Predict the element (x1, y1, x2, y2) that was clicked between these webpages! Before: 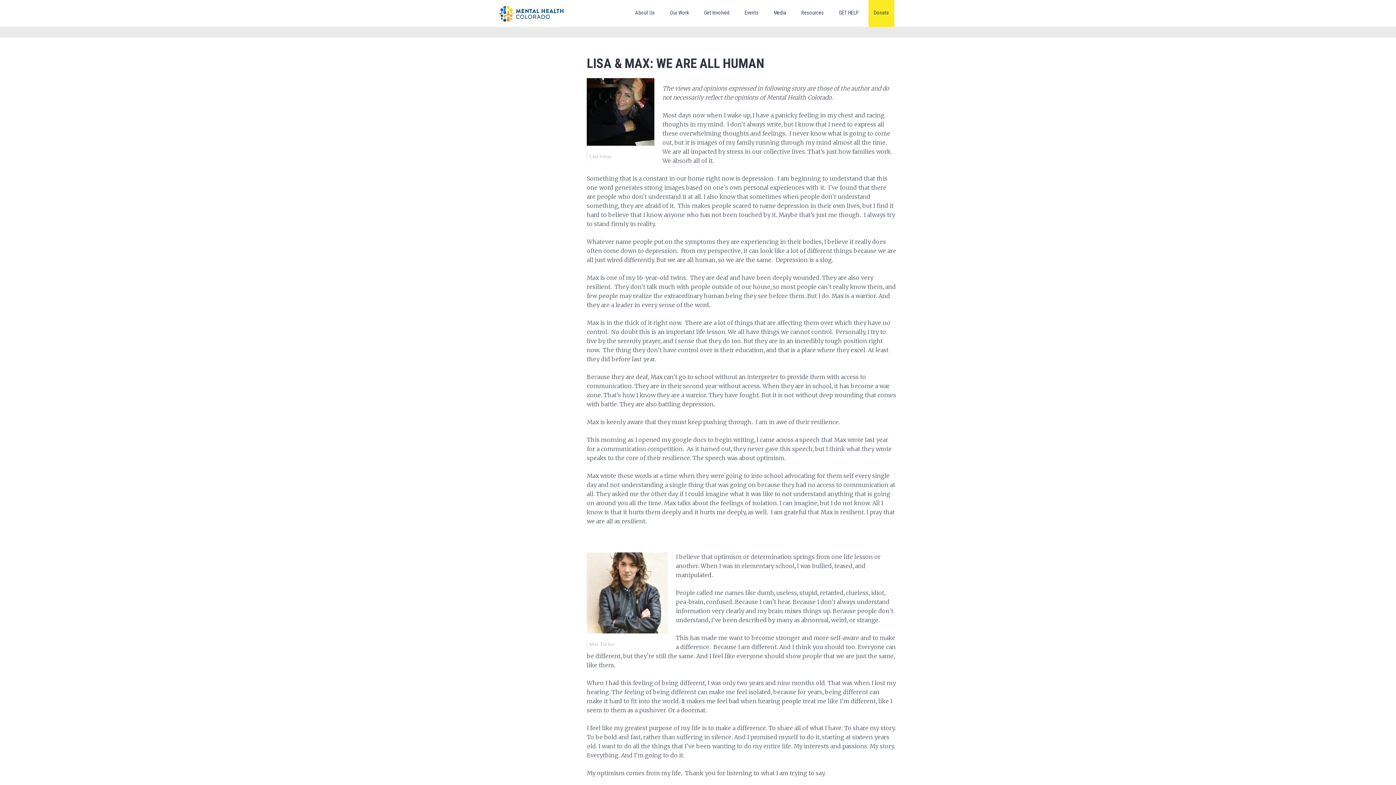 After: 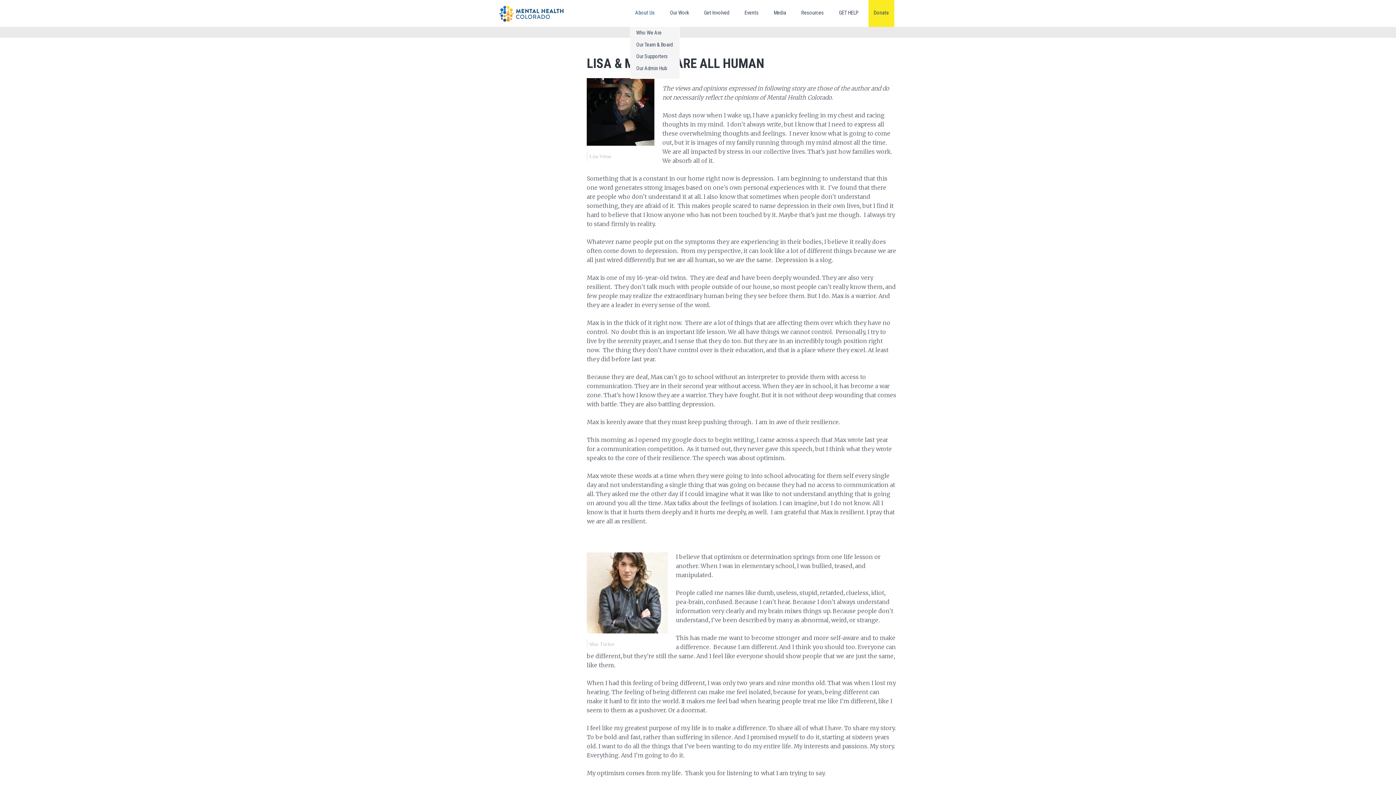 Action: bbox: (630, 0, 660, 26) label: About Us